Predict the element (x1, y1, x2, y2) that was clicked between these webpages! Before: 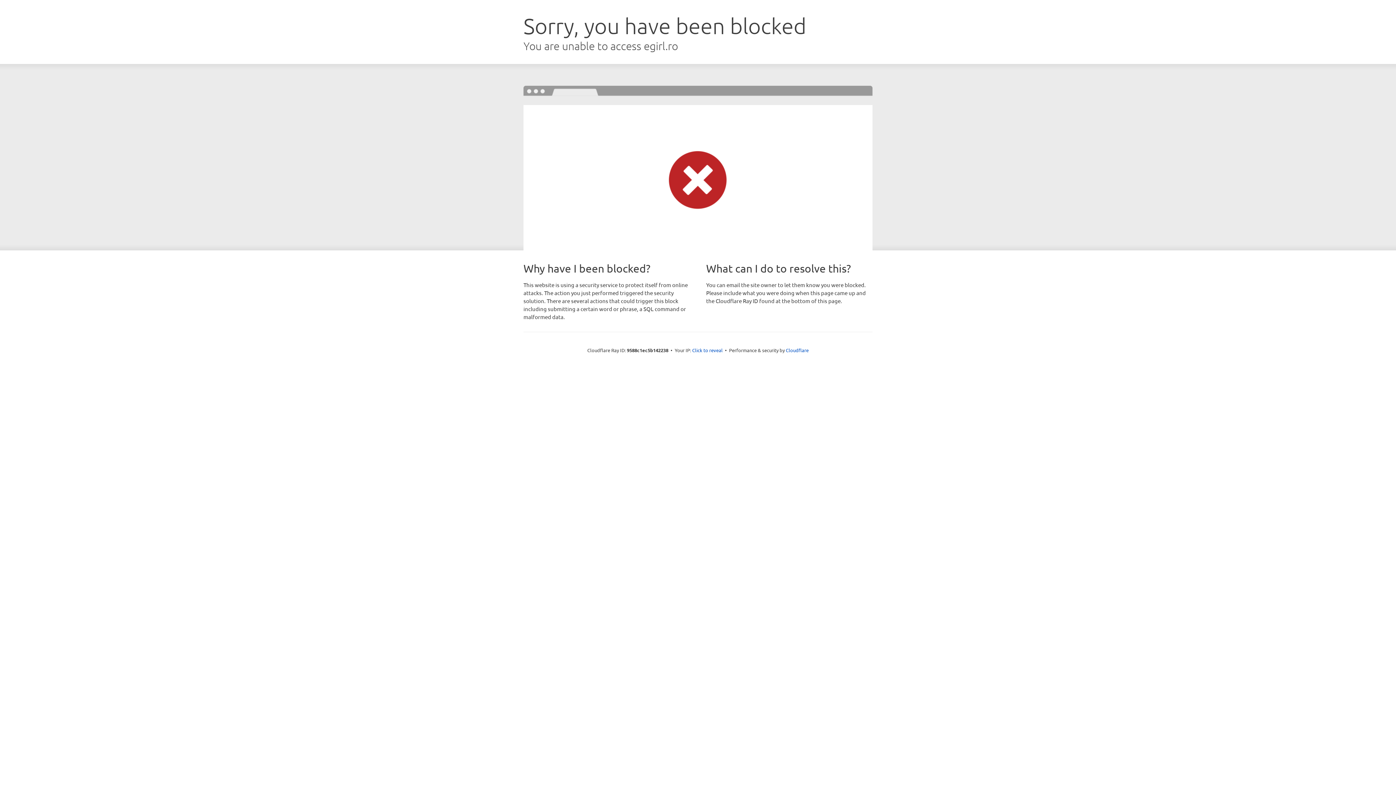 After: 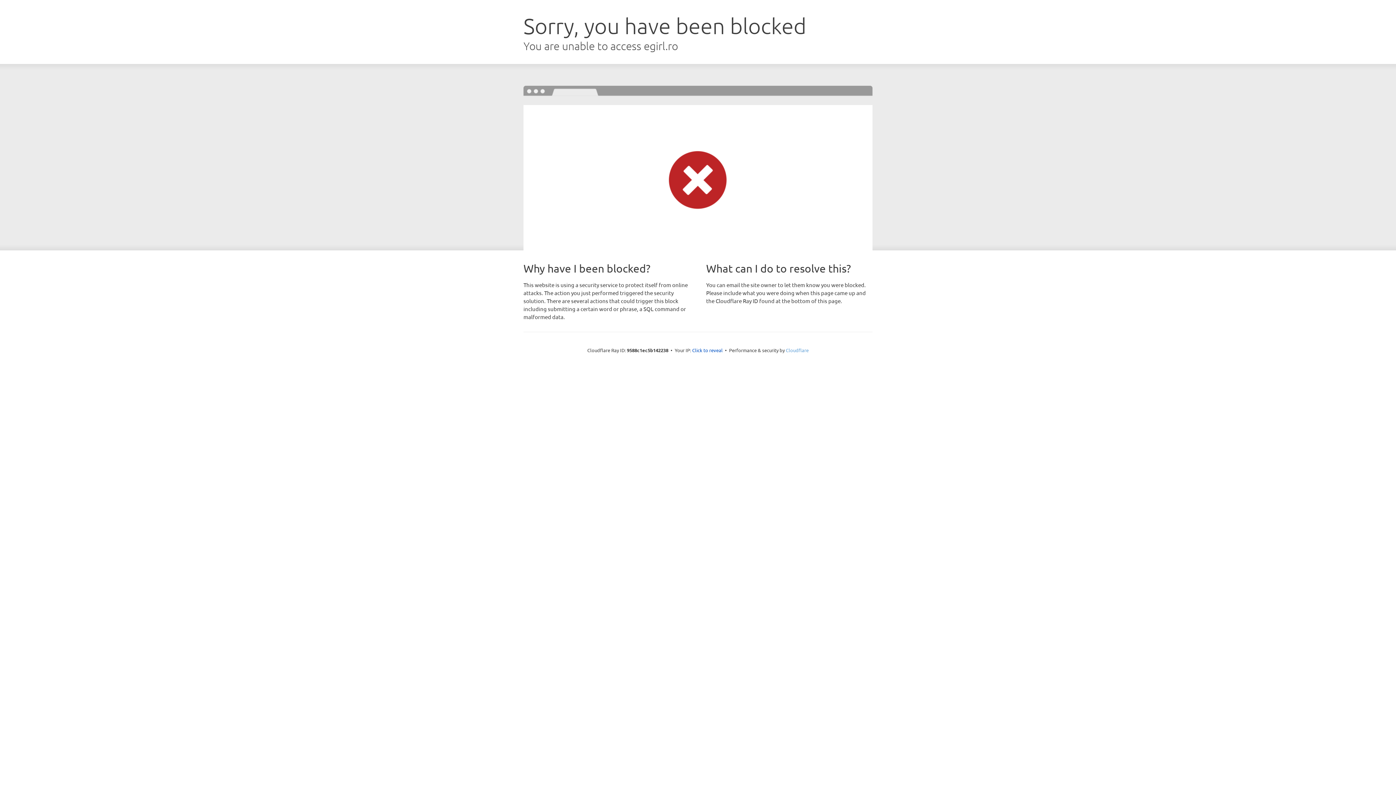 Action: label: Cloudflare bbox: (786, 347, 808, 353)